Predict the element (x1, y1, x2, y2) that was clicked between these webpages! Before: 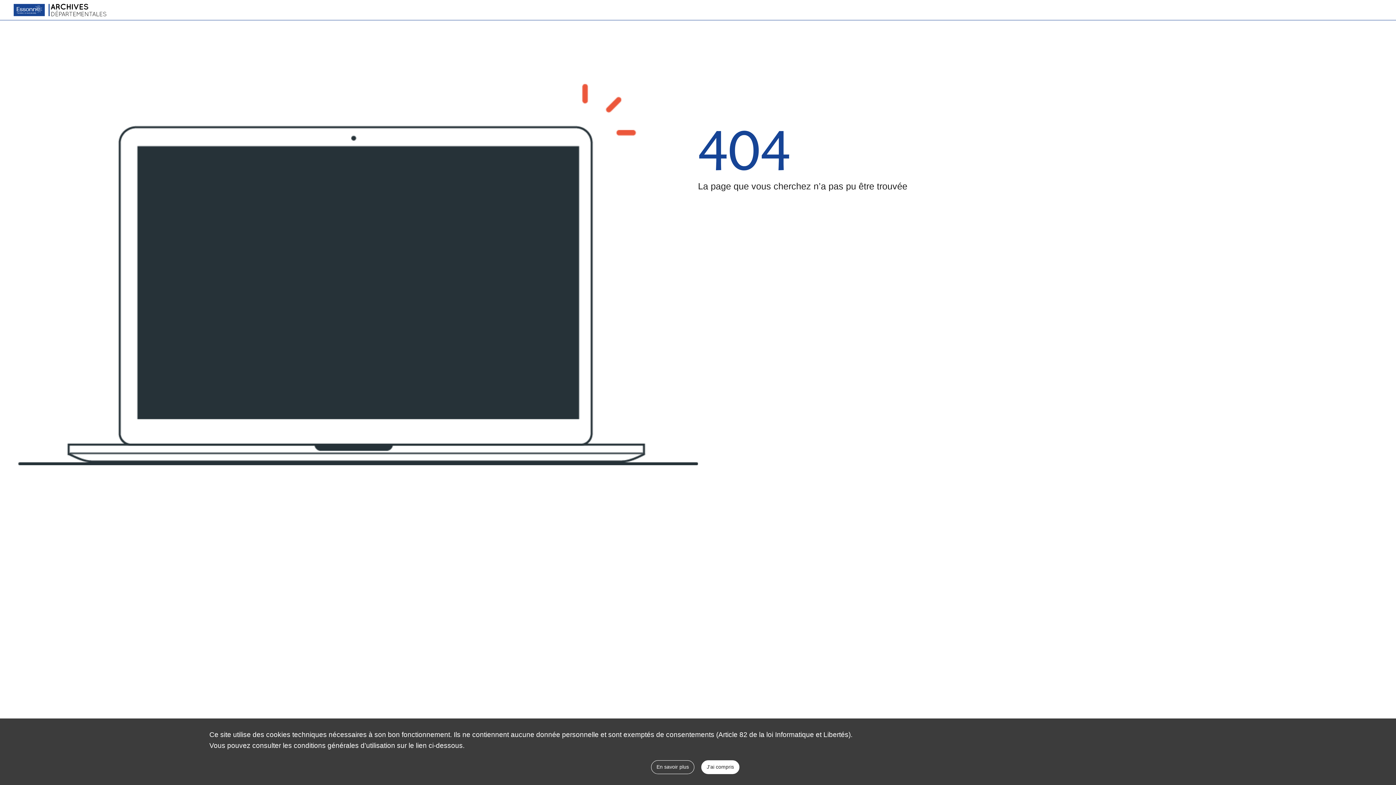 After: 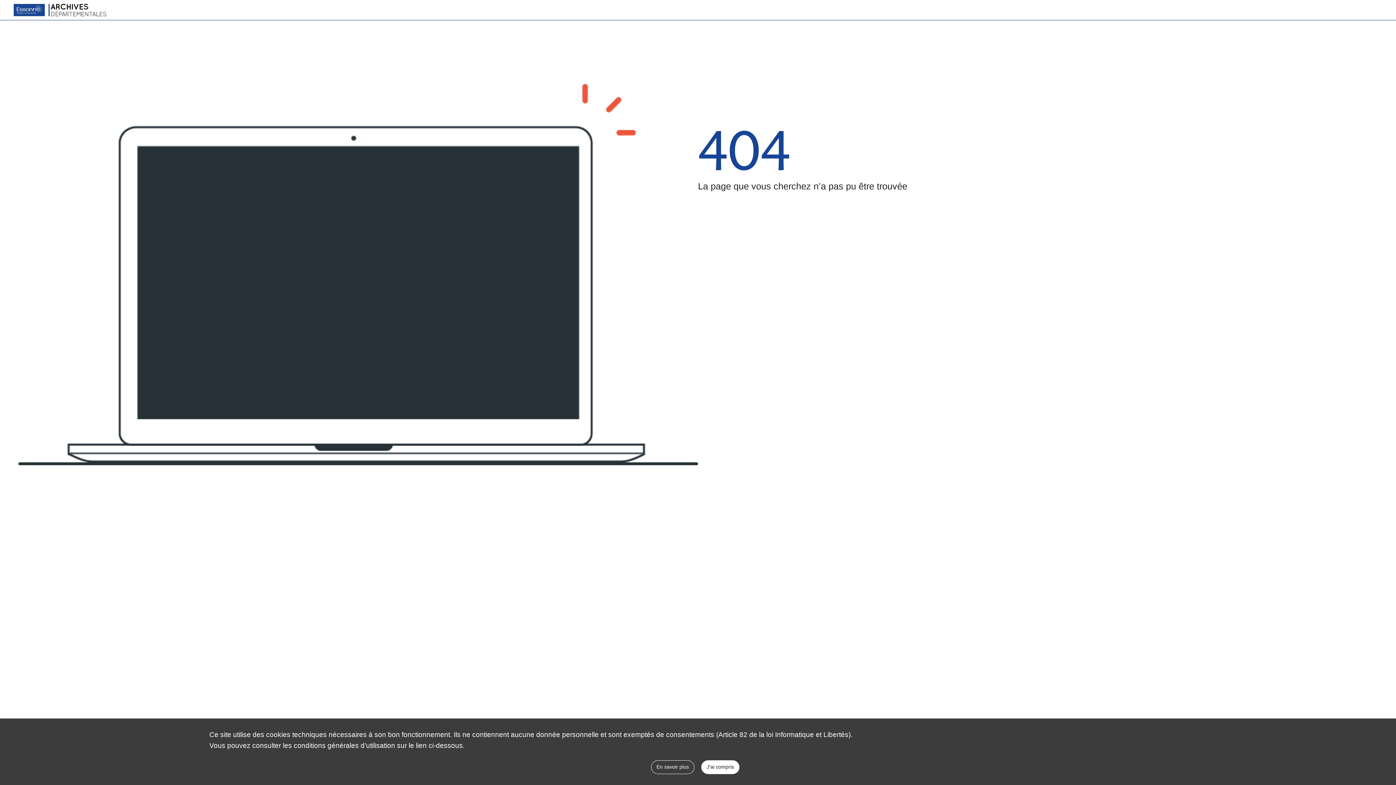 Action: label: En savoir plus bbox: (651, 760, 694, 774)